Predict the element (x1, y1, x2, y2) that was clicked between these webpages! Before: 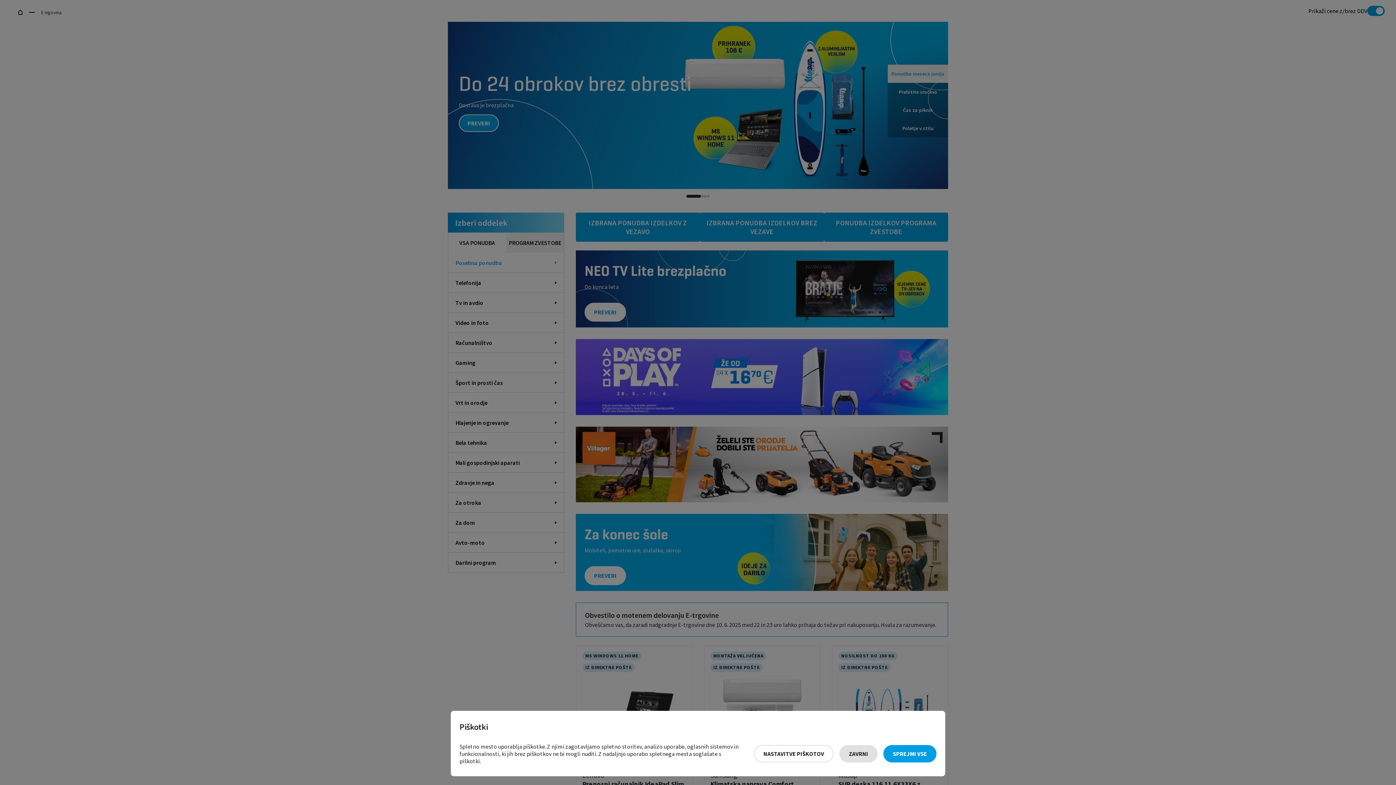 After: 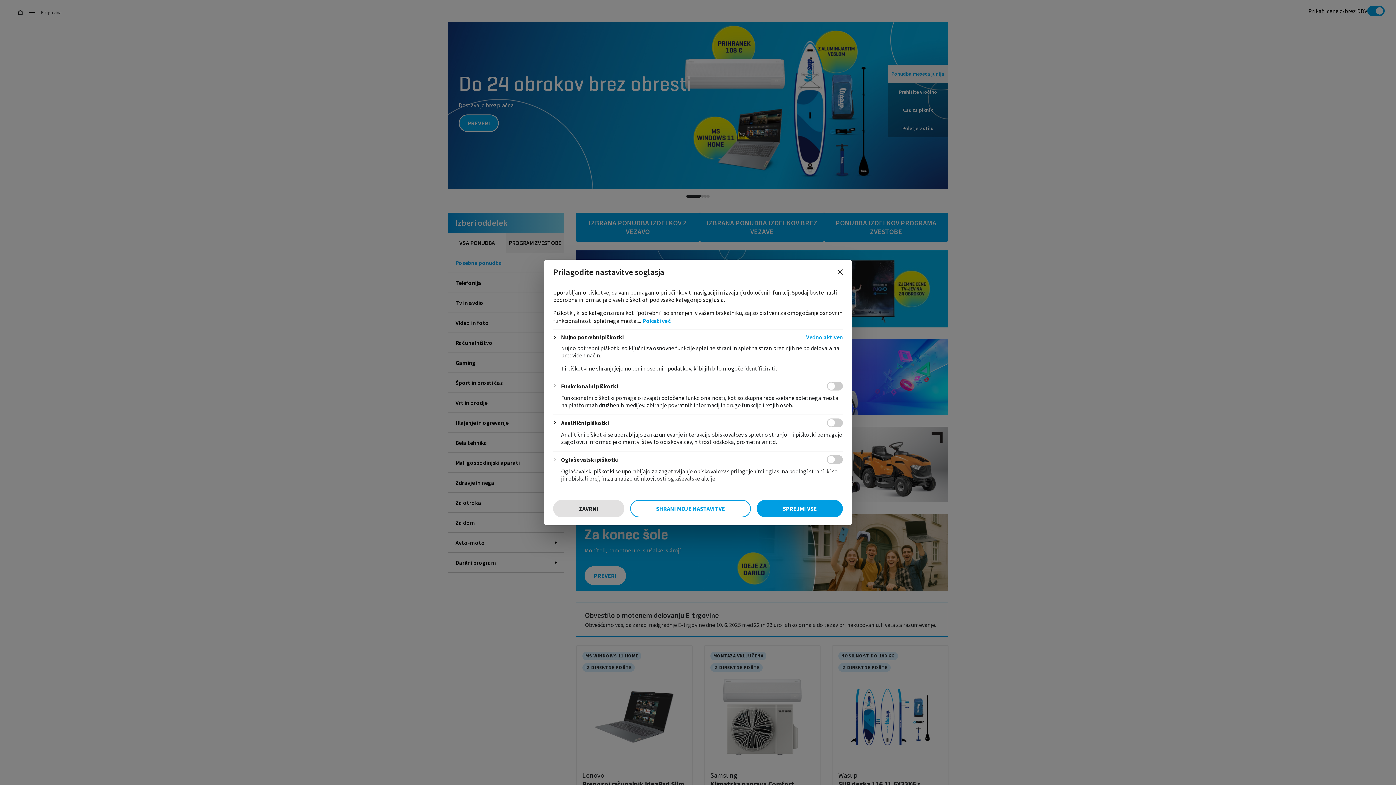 Action: bbox: (754, 745, 833, 762) label: Nastavitve piškotov